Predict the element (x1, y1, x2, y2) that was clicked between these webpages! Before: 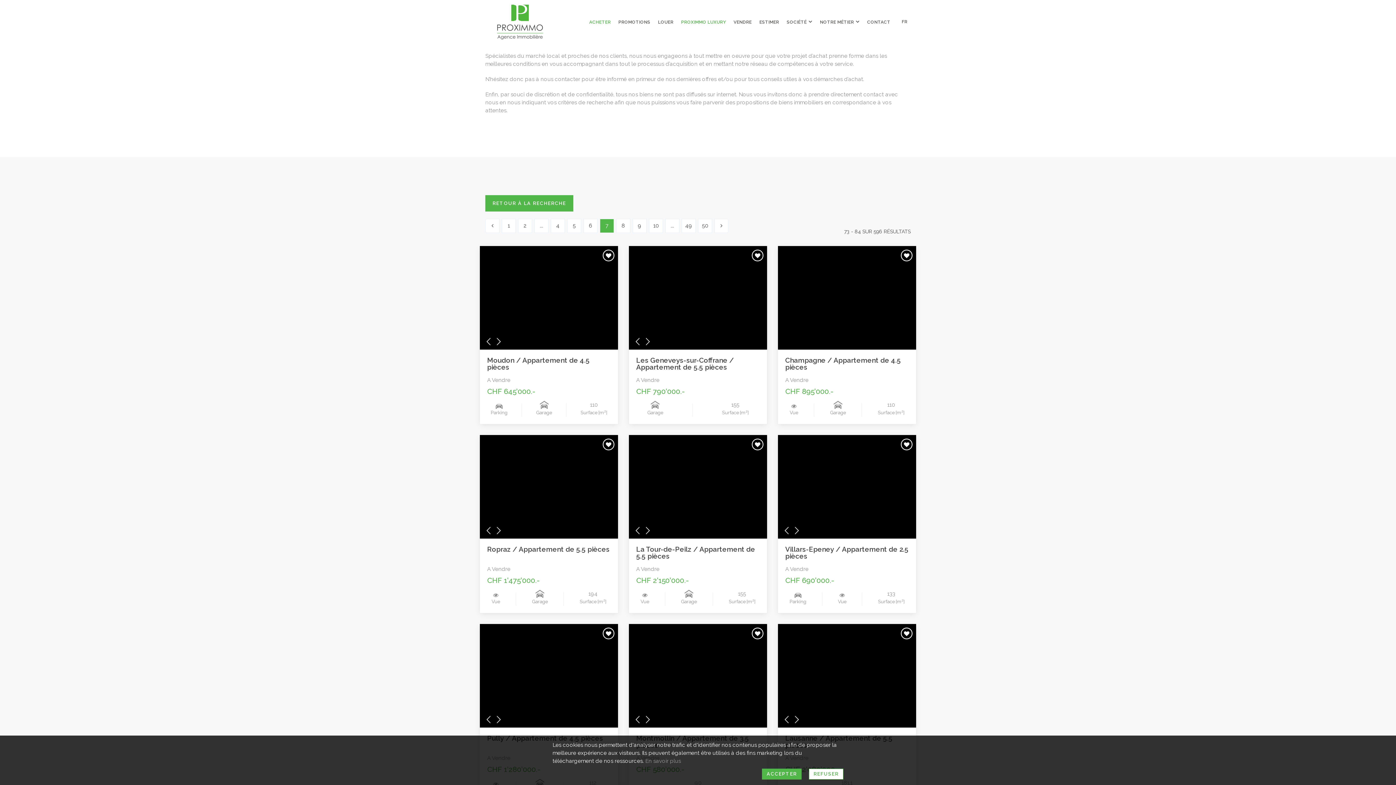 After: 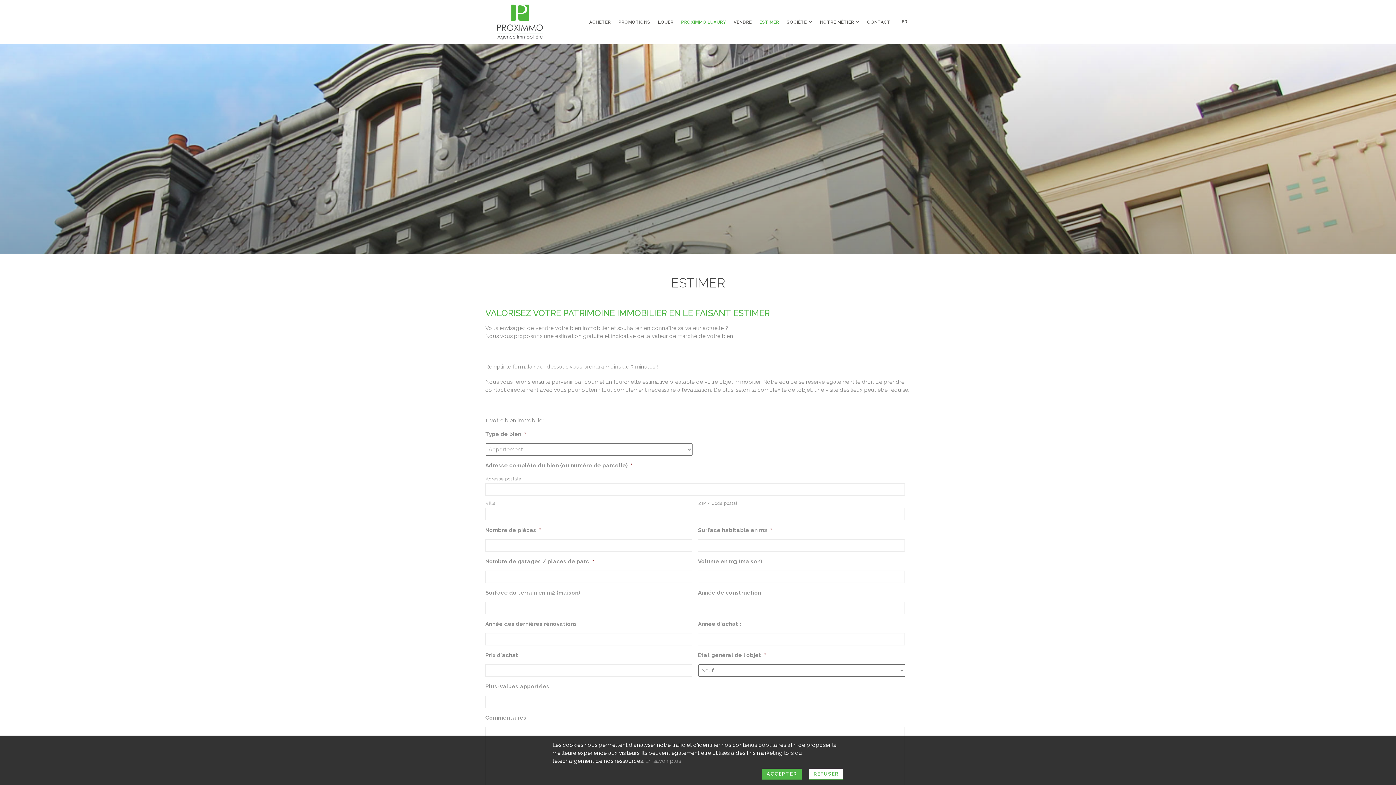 Action: label: ESTIMER bbox: (756, 16, 782, 27)